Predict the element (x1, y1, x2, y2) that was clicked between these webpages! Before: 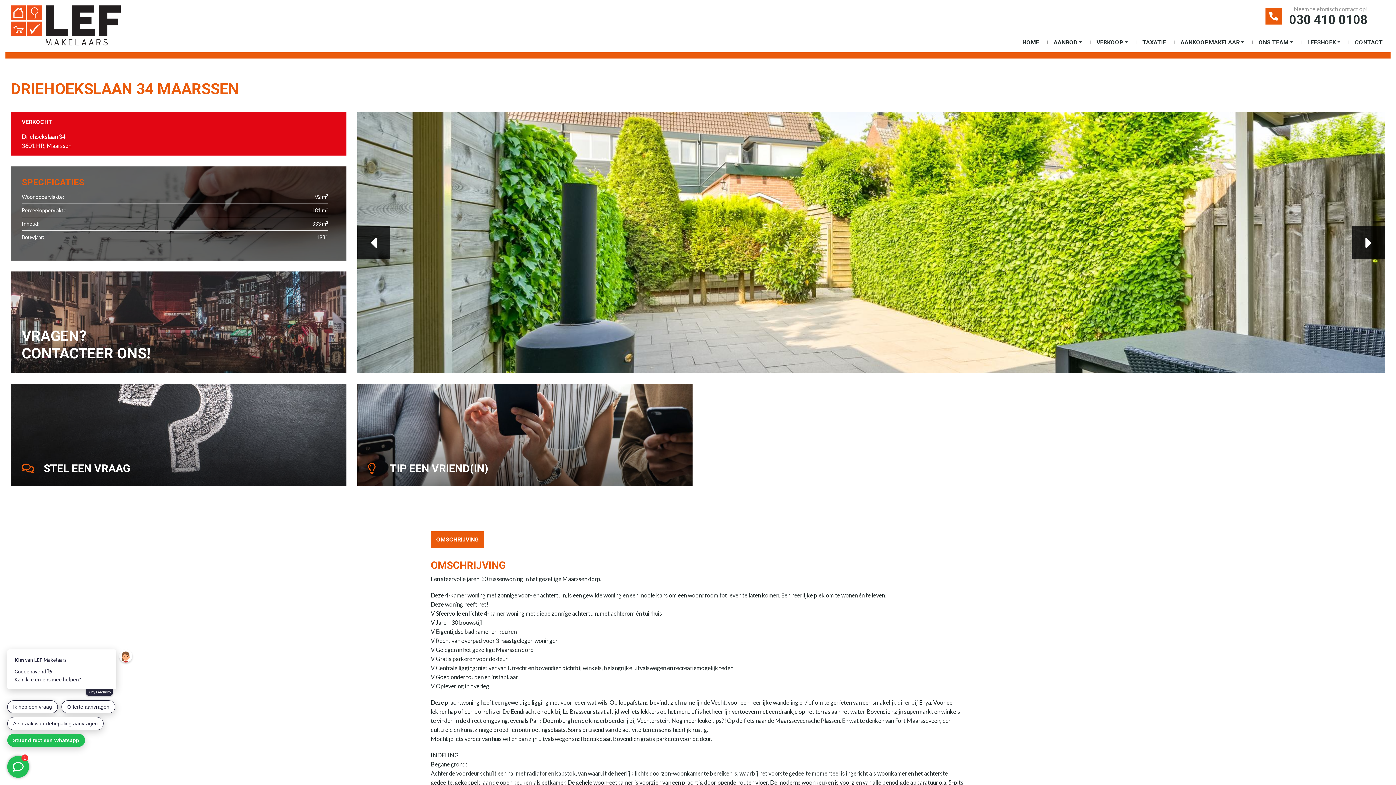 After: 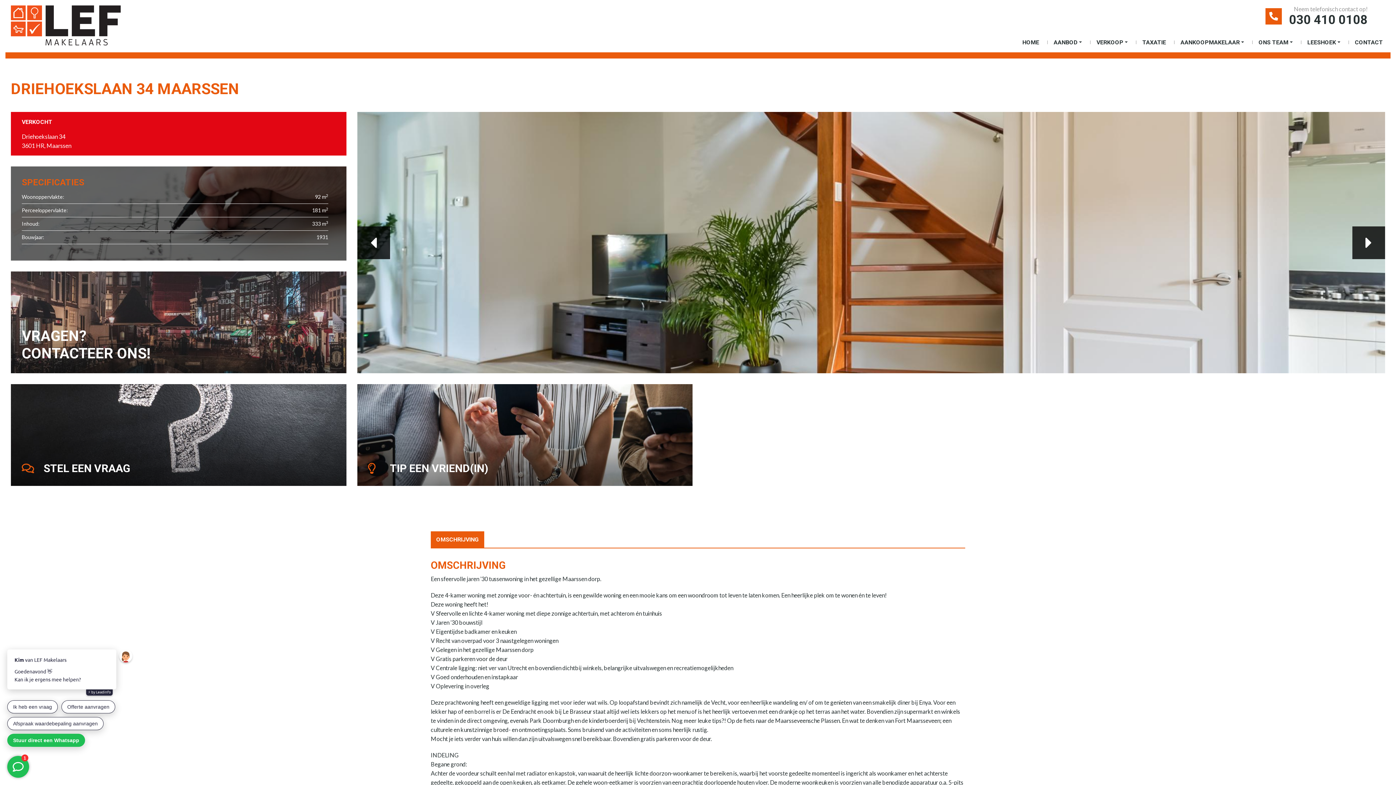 Action: label: 030 410 0108 bbox: (1289, 12, 1368, 26)